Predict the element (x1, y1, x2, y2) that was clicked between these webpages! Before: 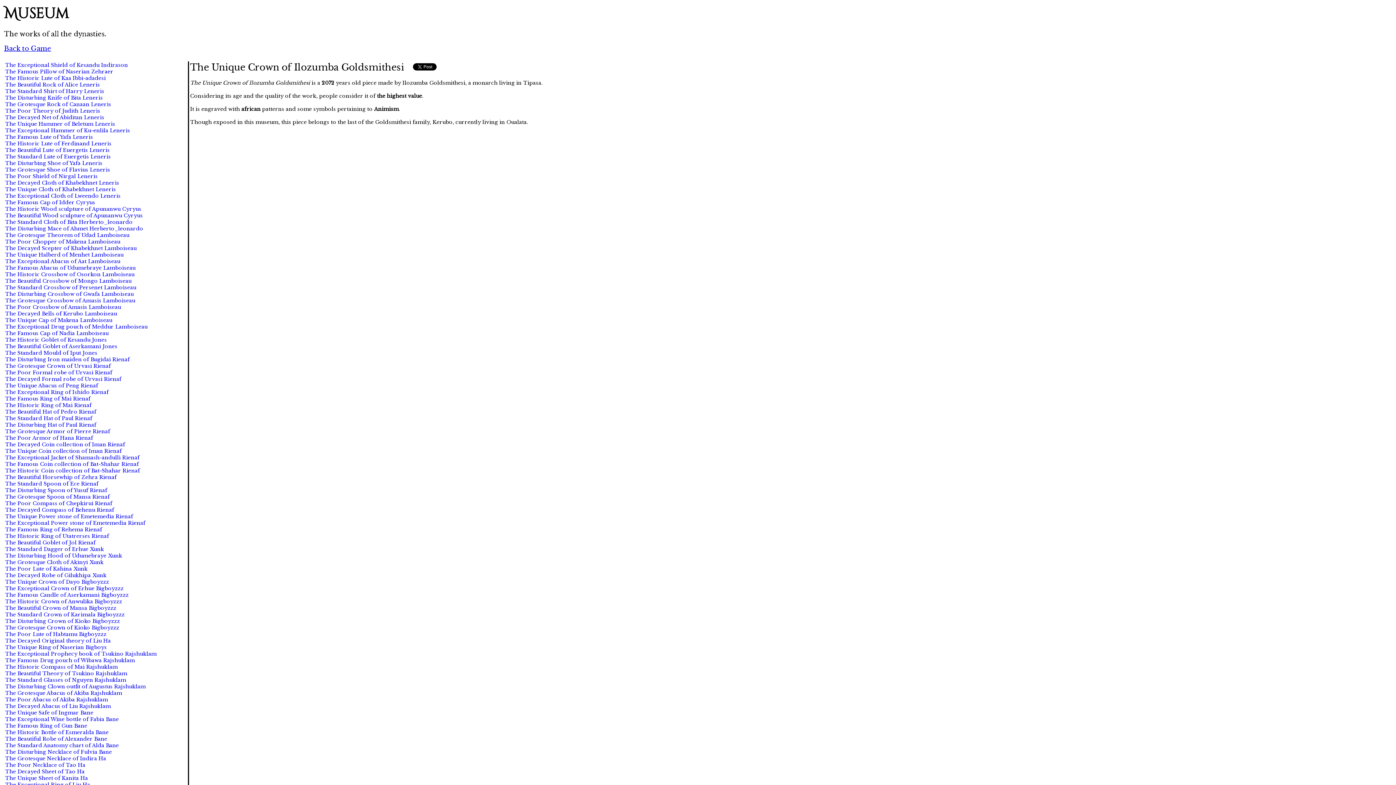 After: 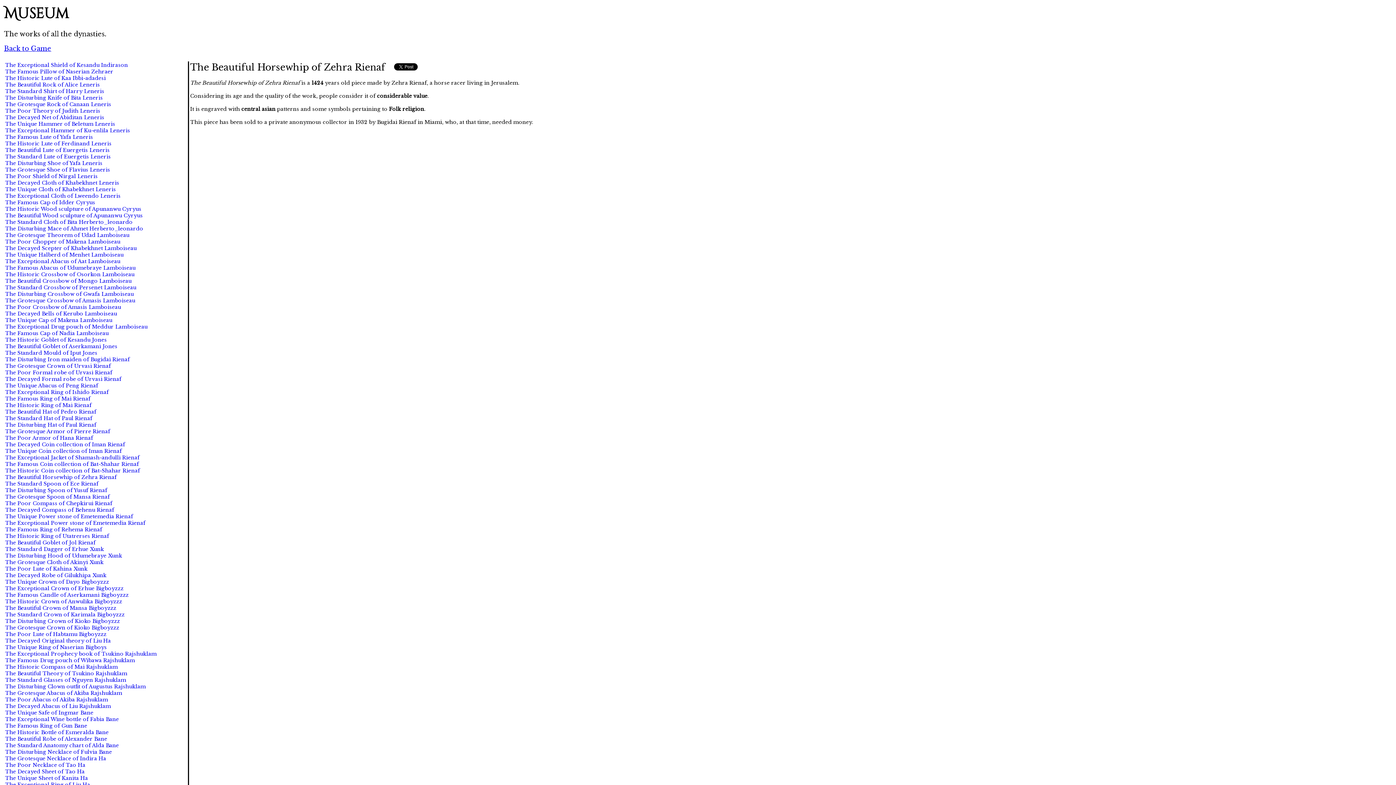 Action: bbox: (5, 474, 116, 480) label: The Beautiful Horsewhip of Zehra Rienaf